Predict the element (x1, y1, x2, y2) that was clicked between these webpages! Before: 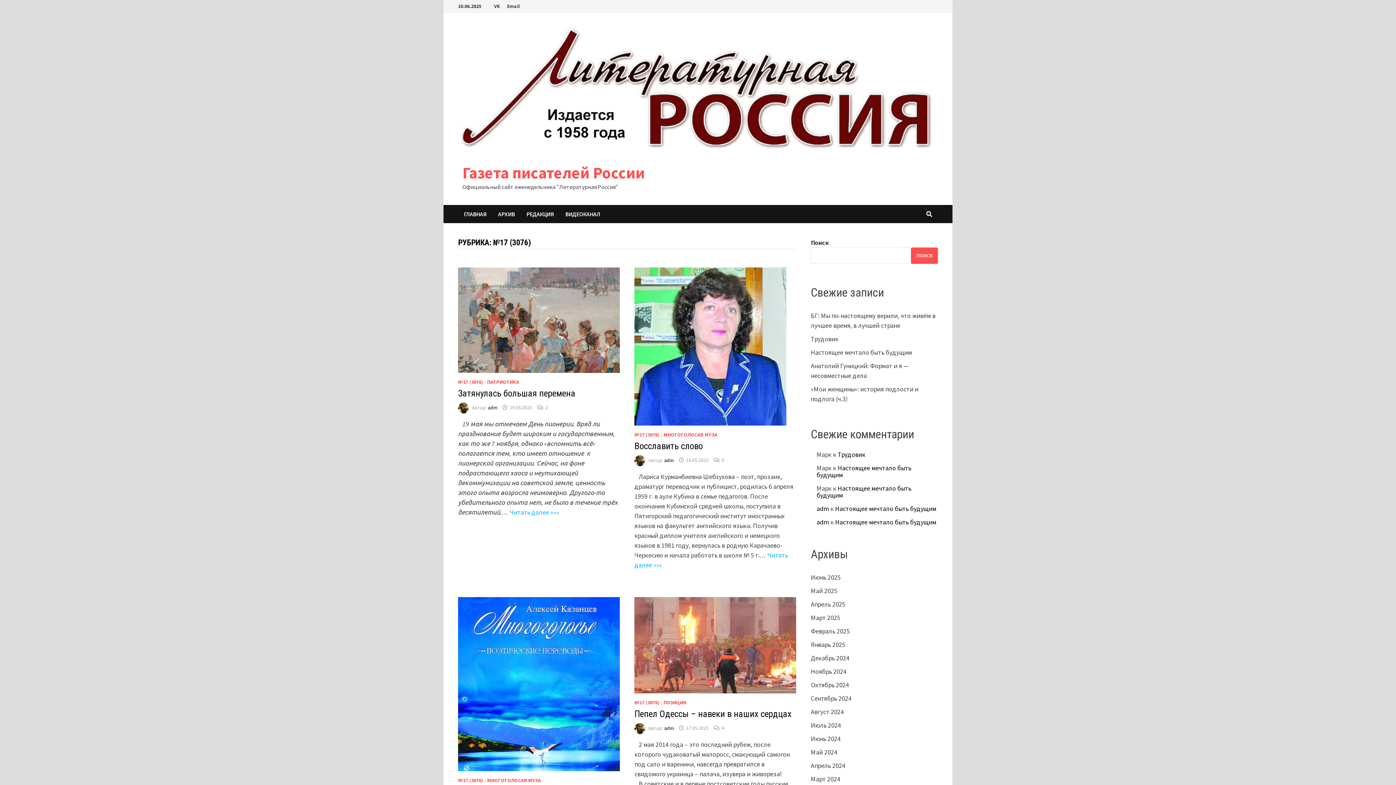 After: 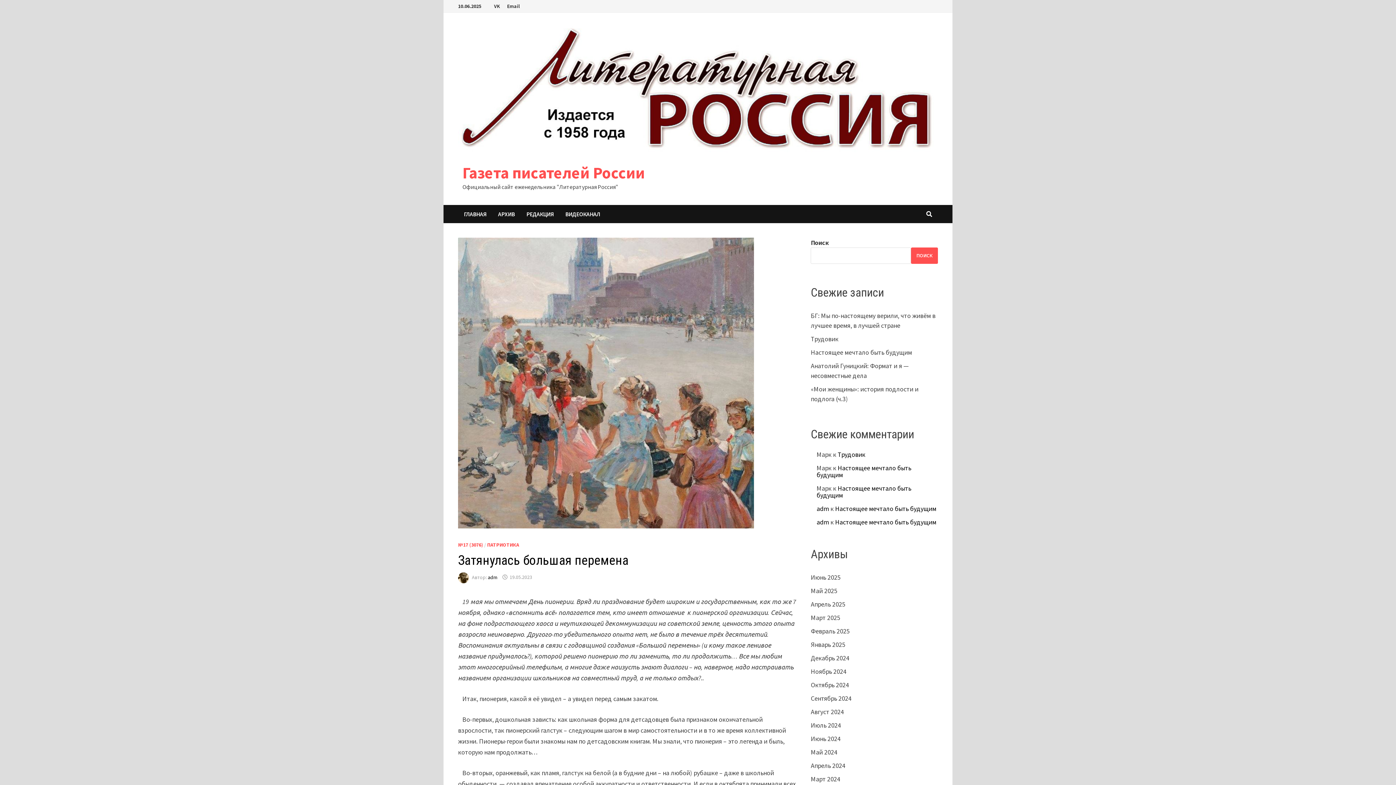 Action: bbox: (458, 315, 620, 323)